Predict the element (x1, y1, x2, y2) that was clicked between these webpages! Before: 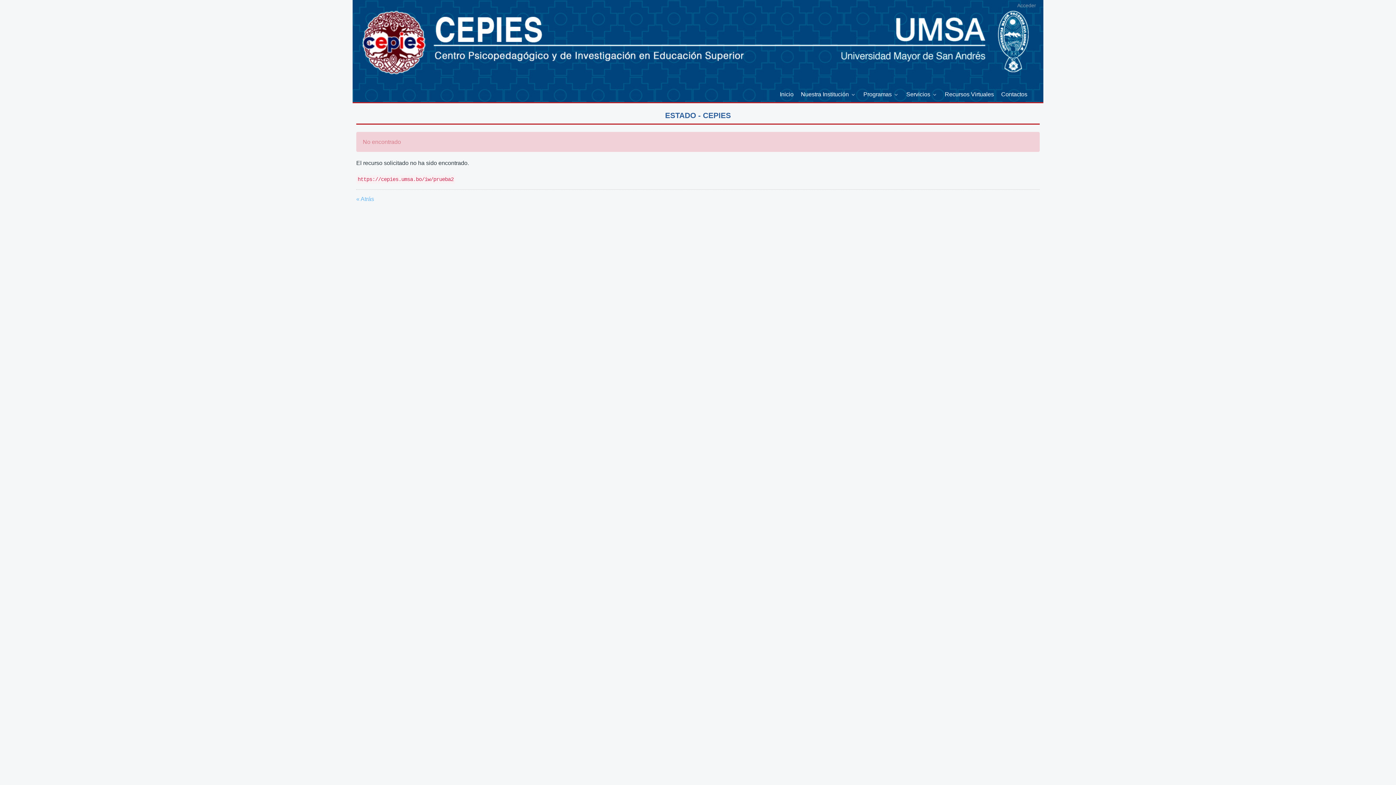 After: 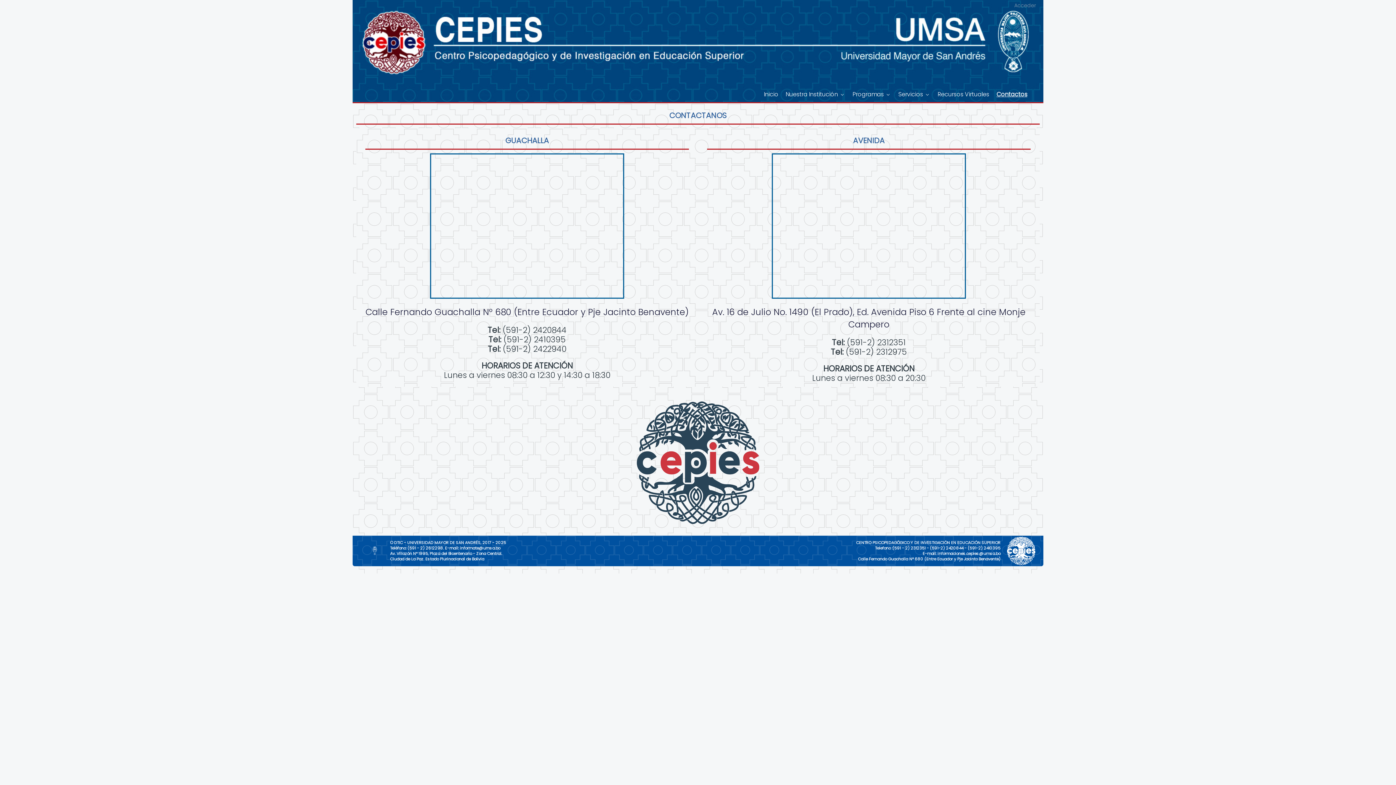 Action: label: Contactos bbox: (997, 87, 1031, 101)